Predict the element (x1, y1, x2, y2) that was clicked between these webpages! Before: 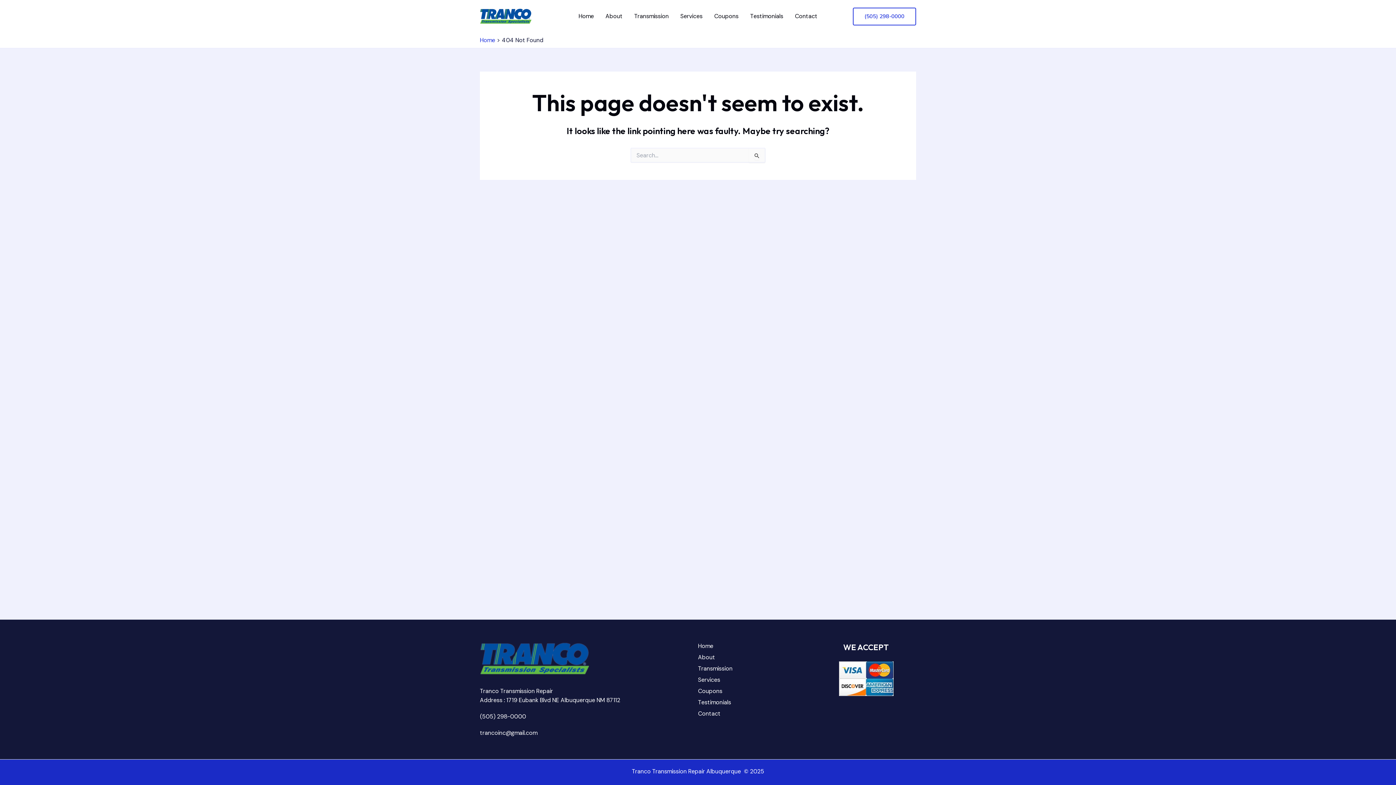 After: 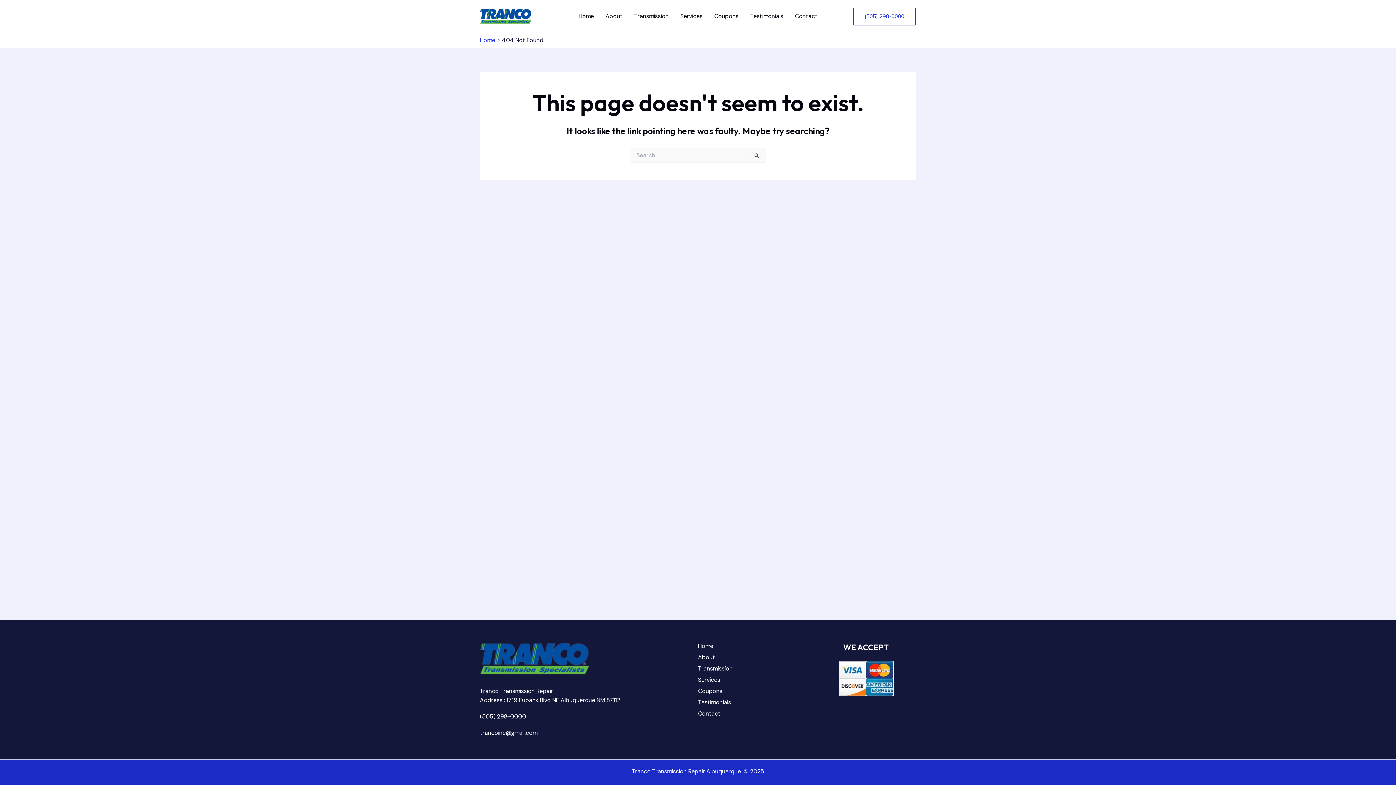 Action: label: trancoinc@gmail.com bbox: (480, 729, 537, 737)